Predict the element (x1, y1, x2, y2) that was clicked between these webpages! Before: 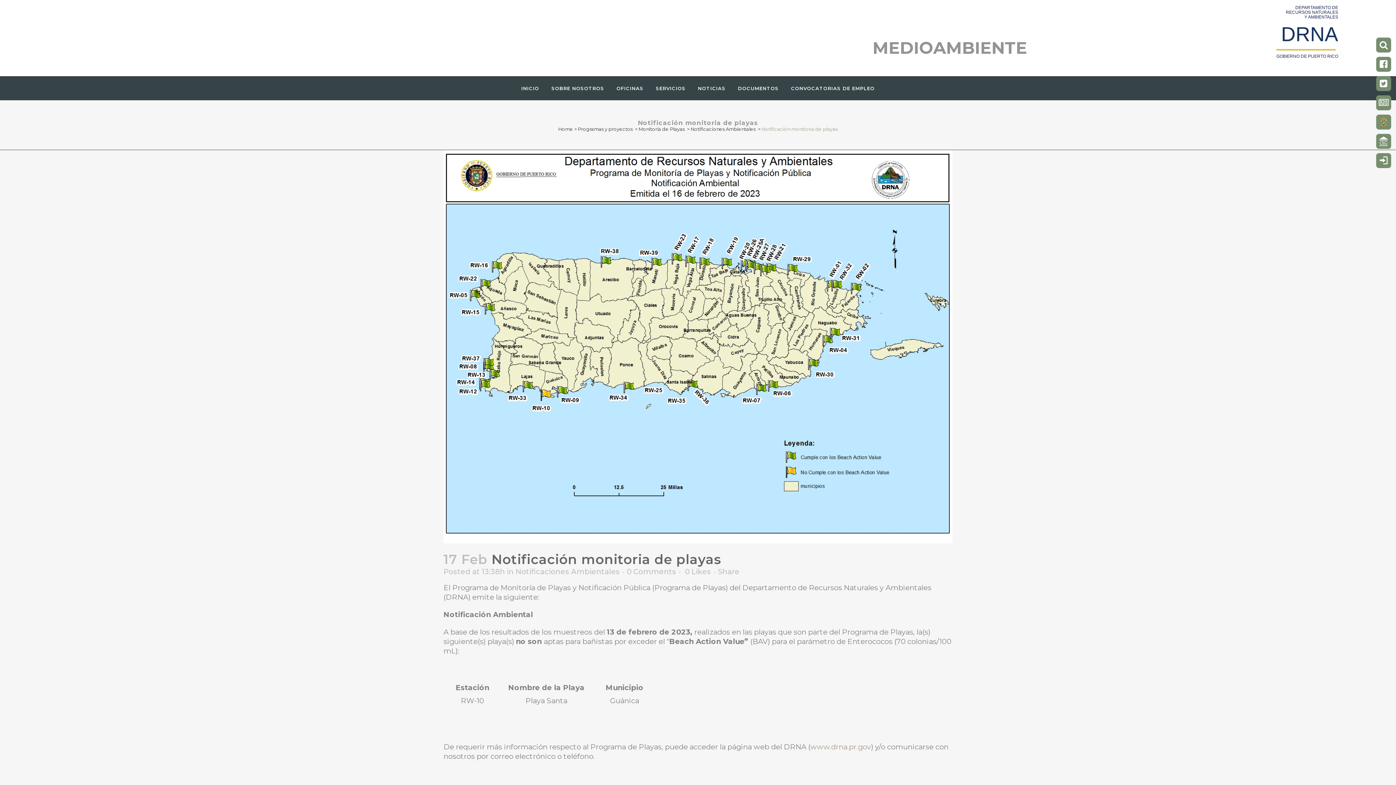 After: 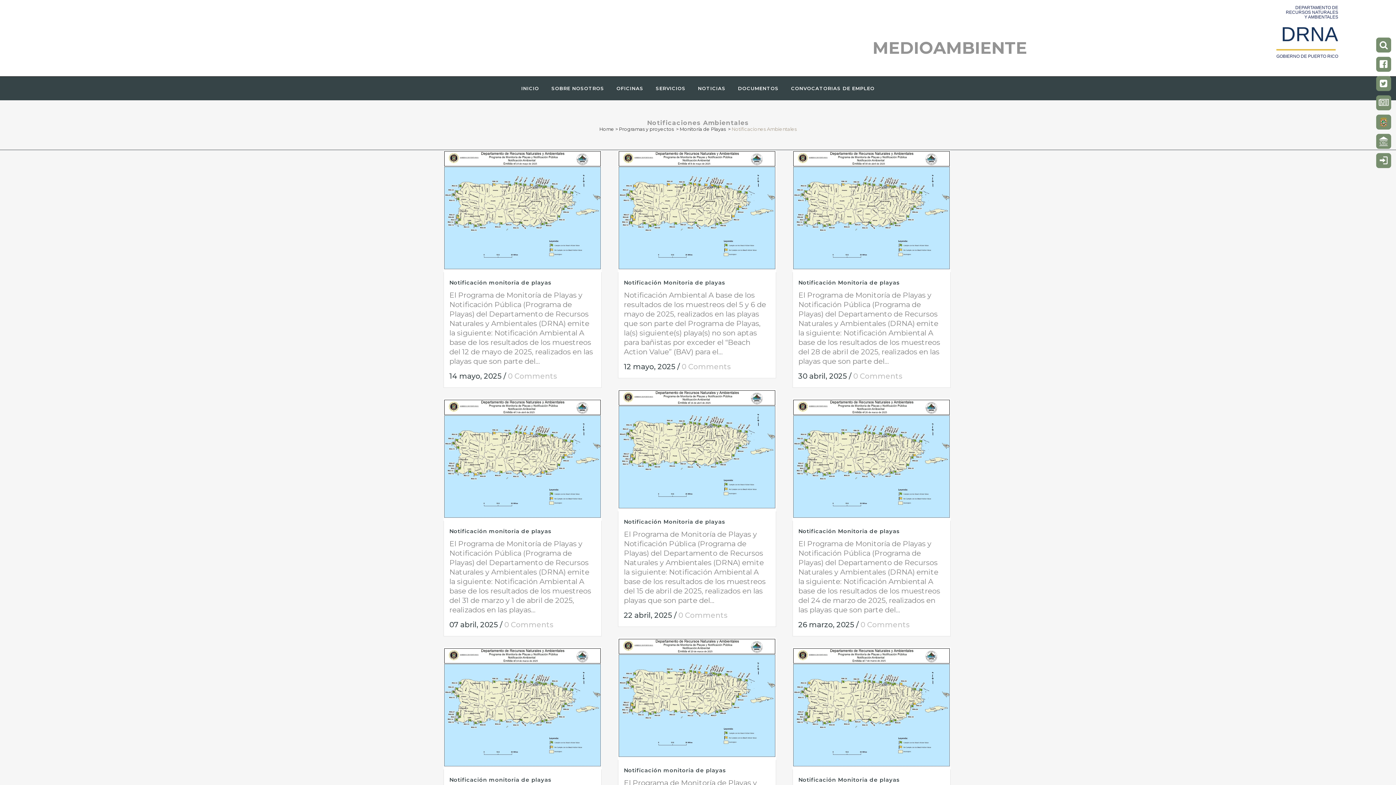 Action: label: Notificaciones Ambientales bbox: (515, 567, 620, 576)